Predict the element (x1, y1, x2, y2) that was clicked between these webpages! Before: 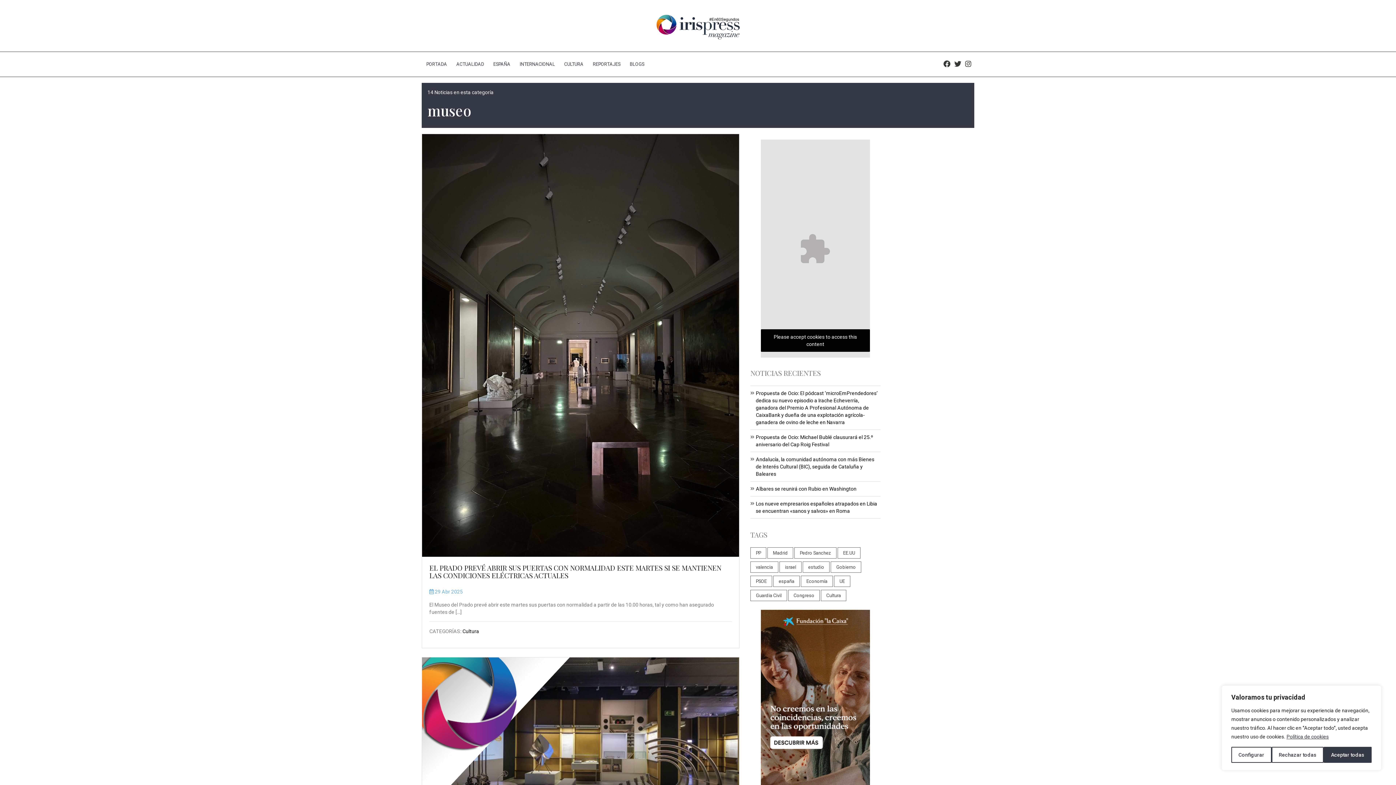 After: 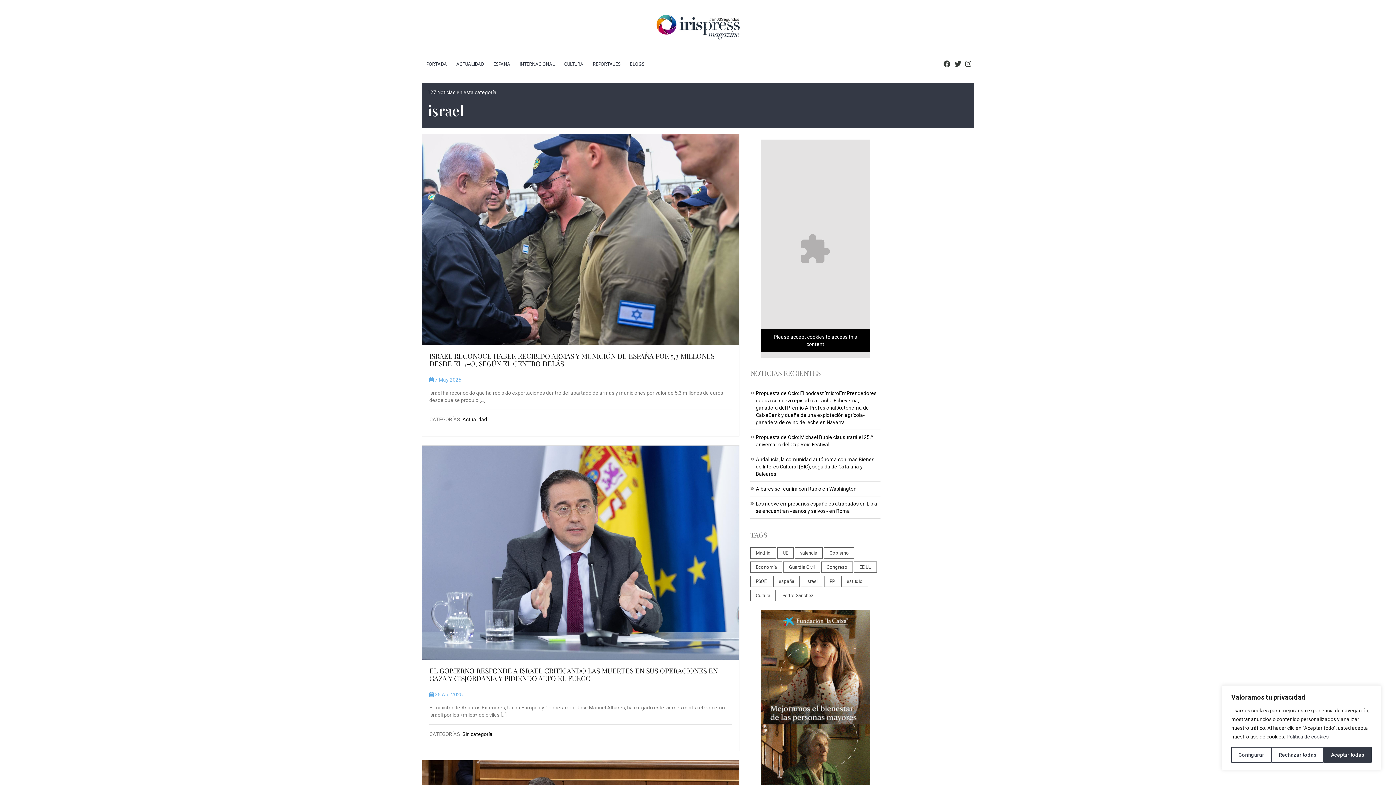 Action: label: israel bbox: (785, 564, 796, 570)